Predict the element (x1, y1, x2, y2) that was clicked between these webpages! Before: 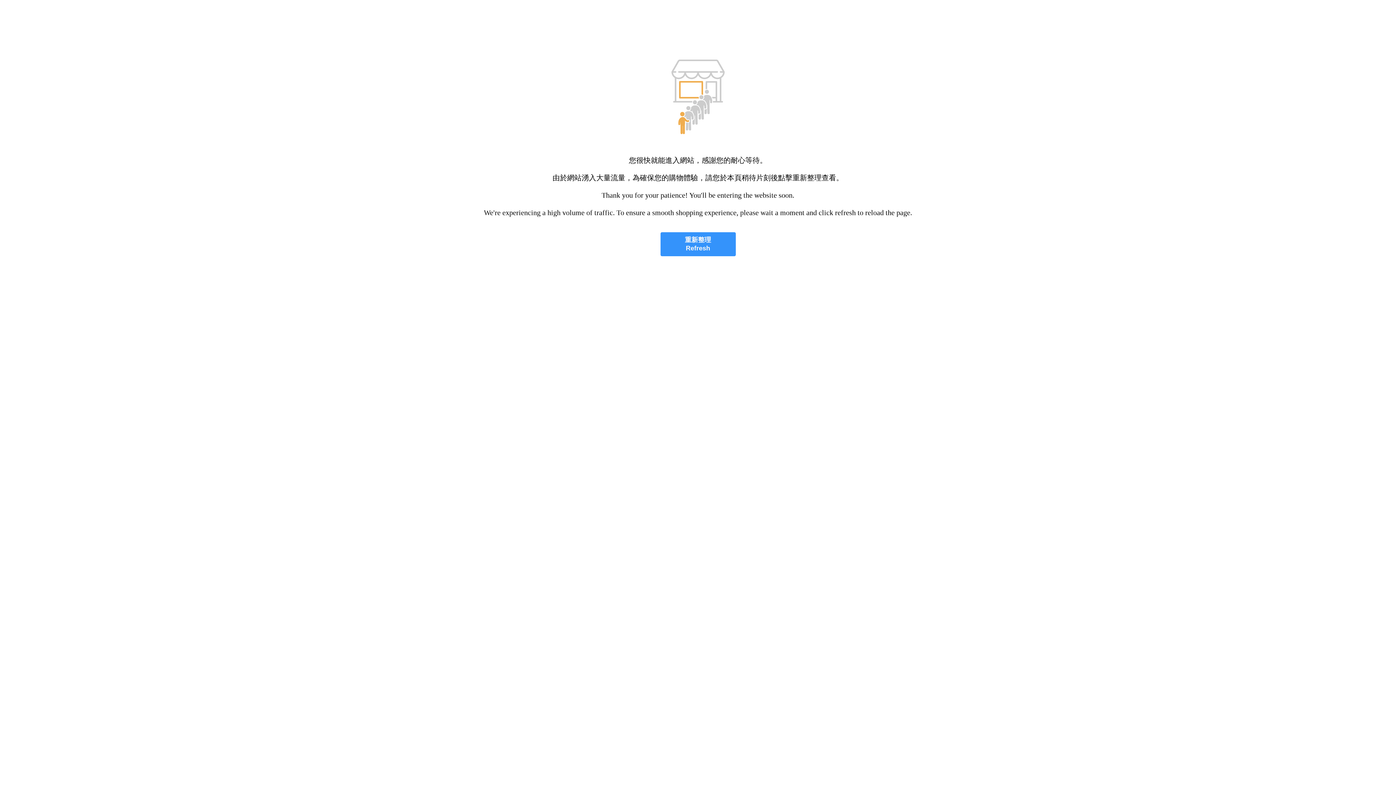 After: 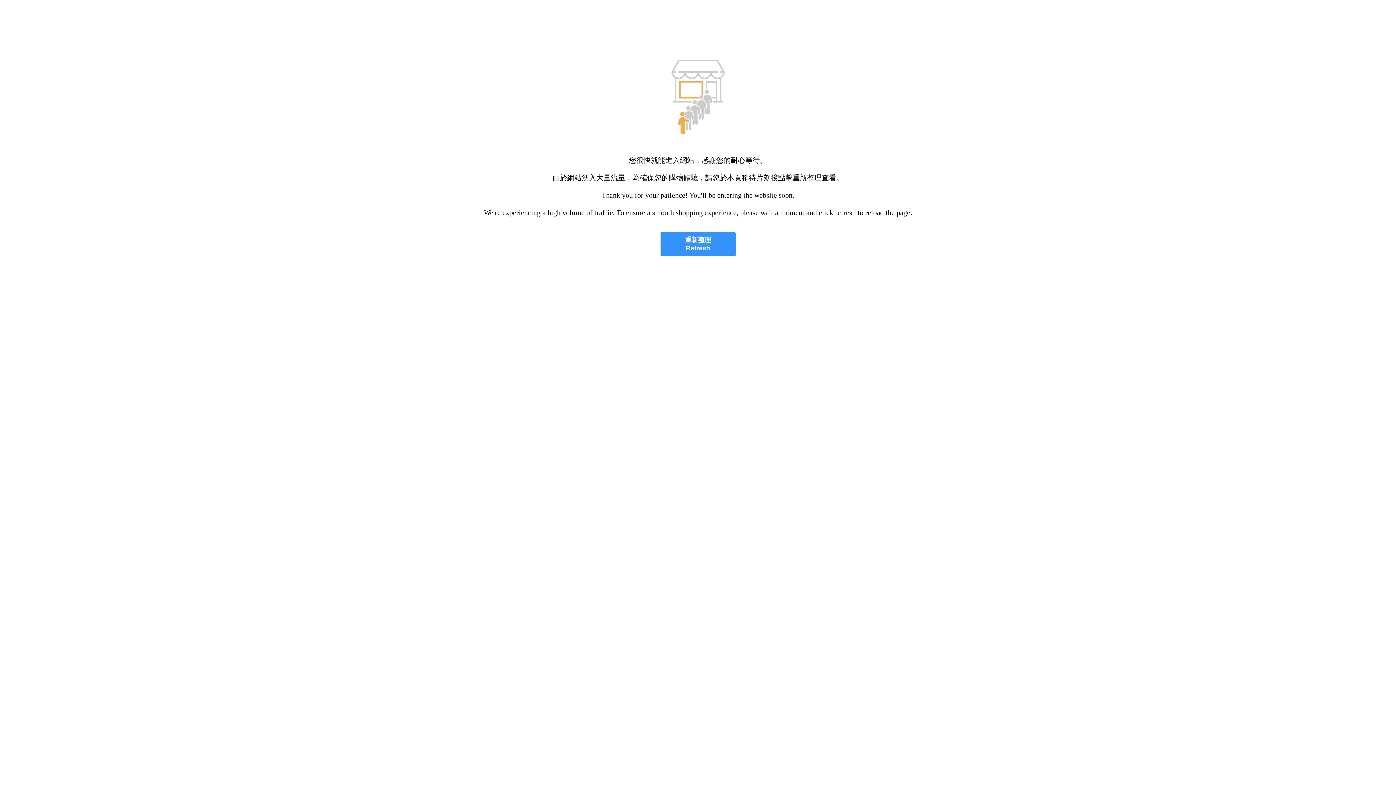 Action: label: 重新整理
Refresh bbox: (660, 232, 735, 256)